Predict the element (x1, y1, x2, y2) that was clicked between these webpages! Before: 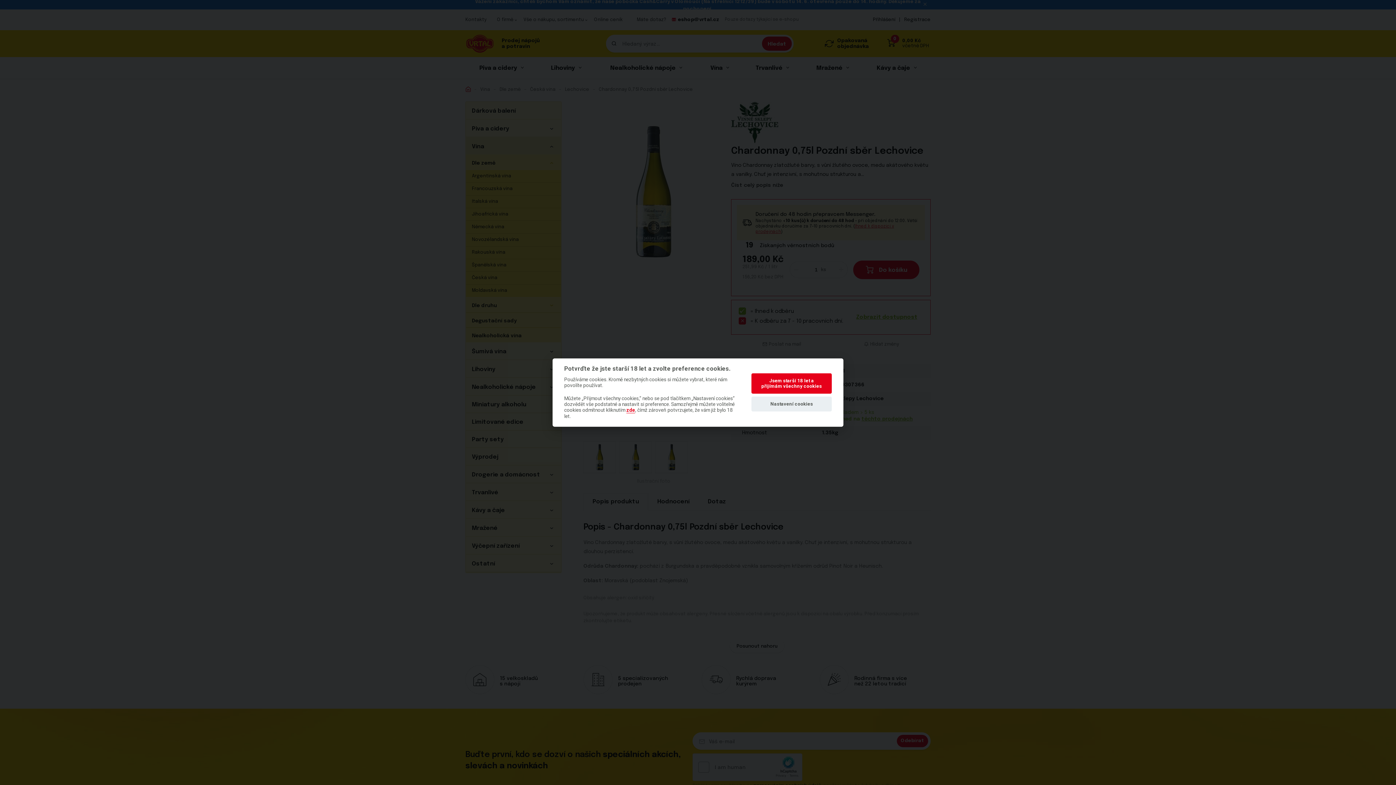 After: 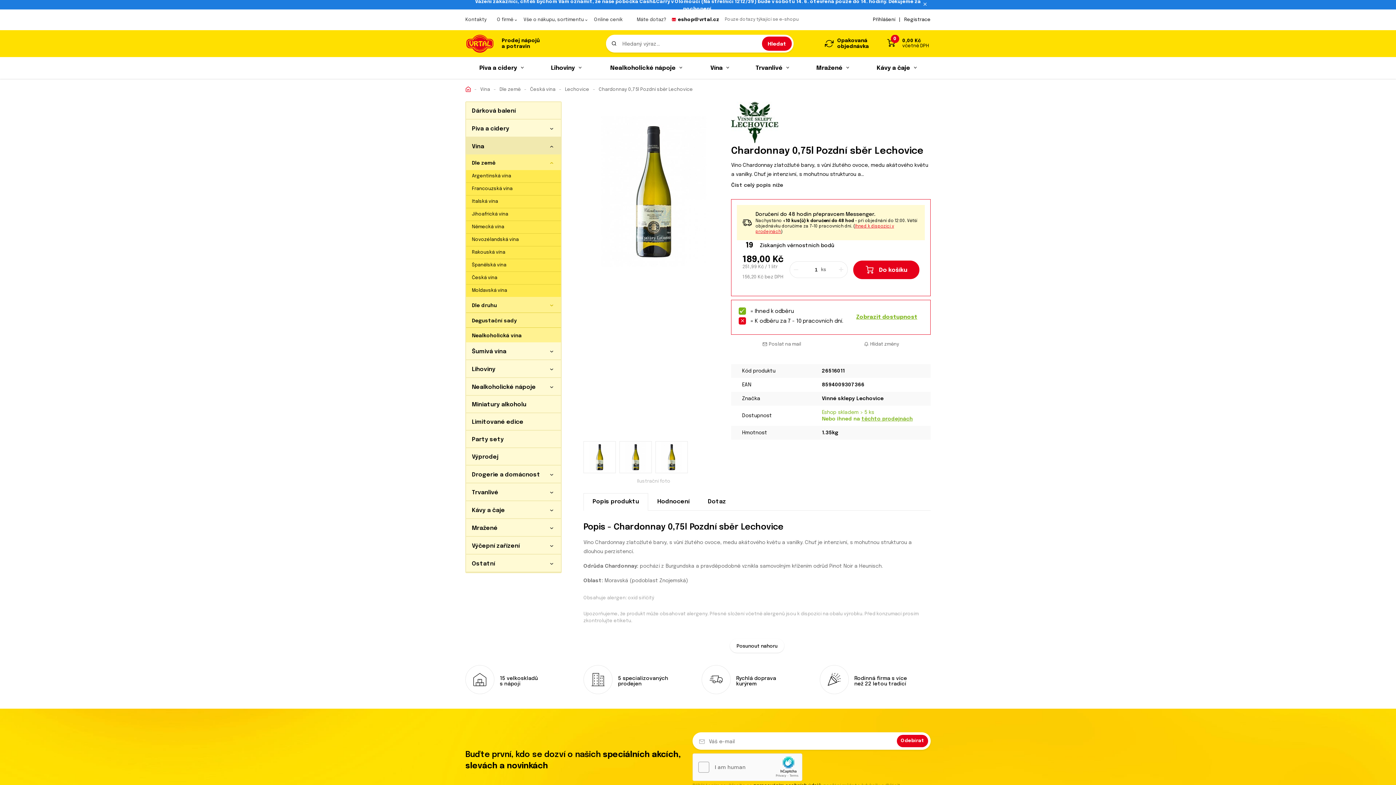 Action: bbox: (626, 407, 635, 413) label: zde